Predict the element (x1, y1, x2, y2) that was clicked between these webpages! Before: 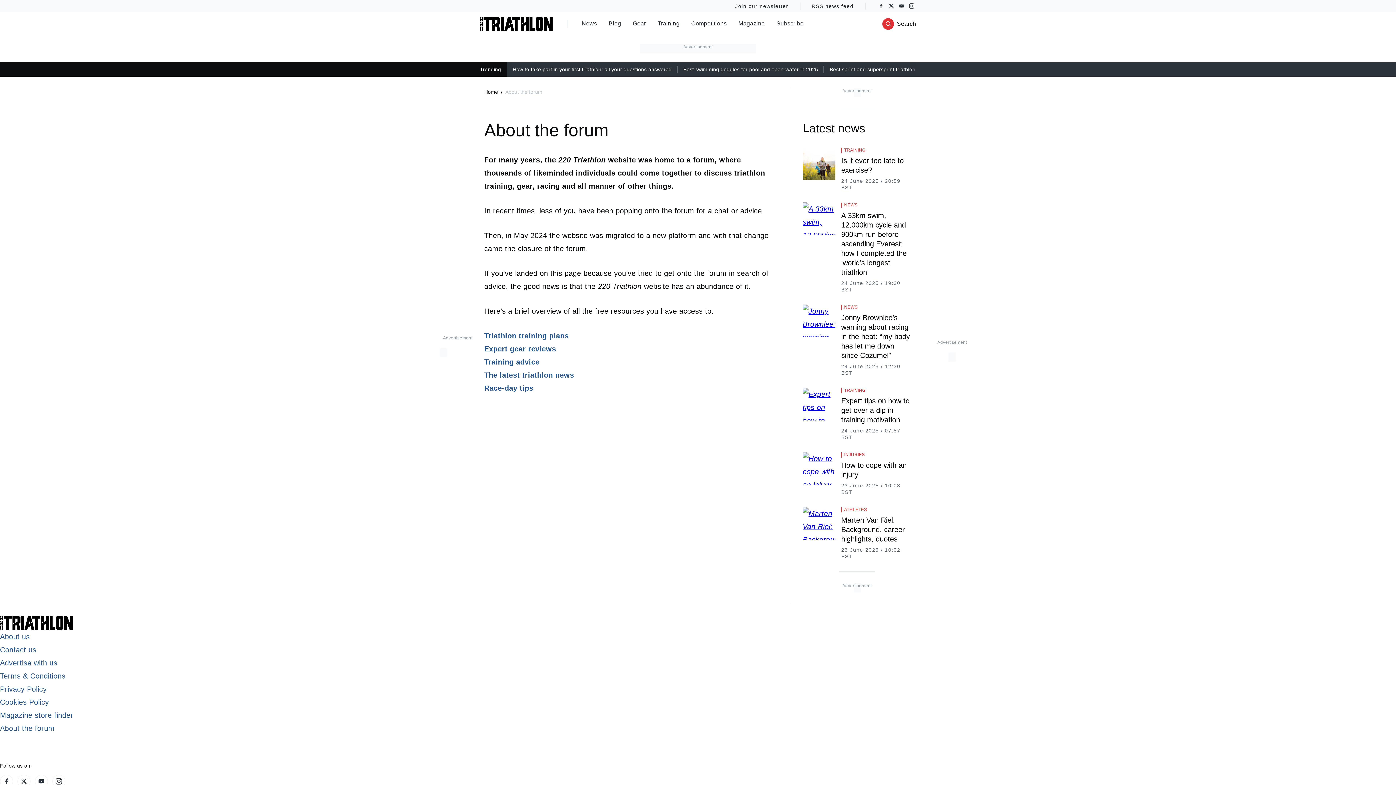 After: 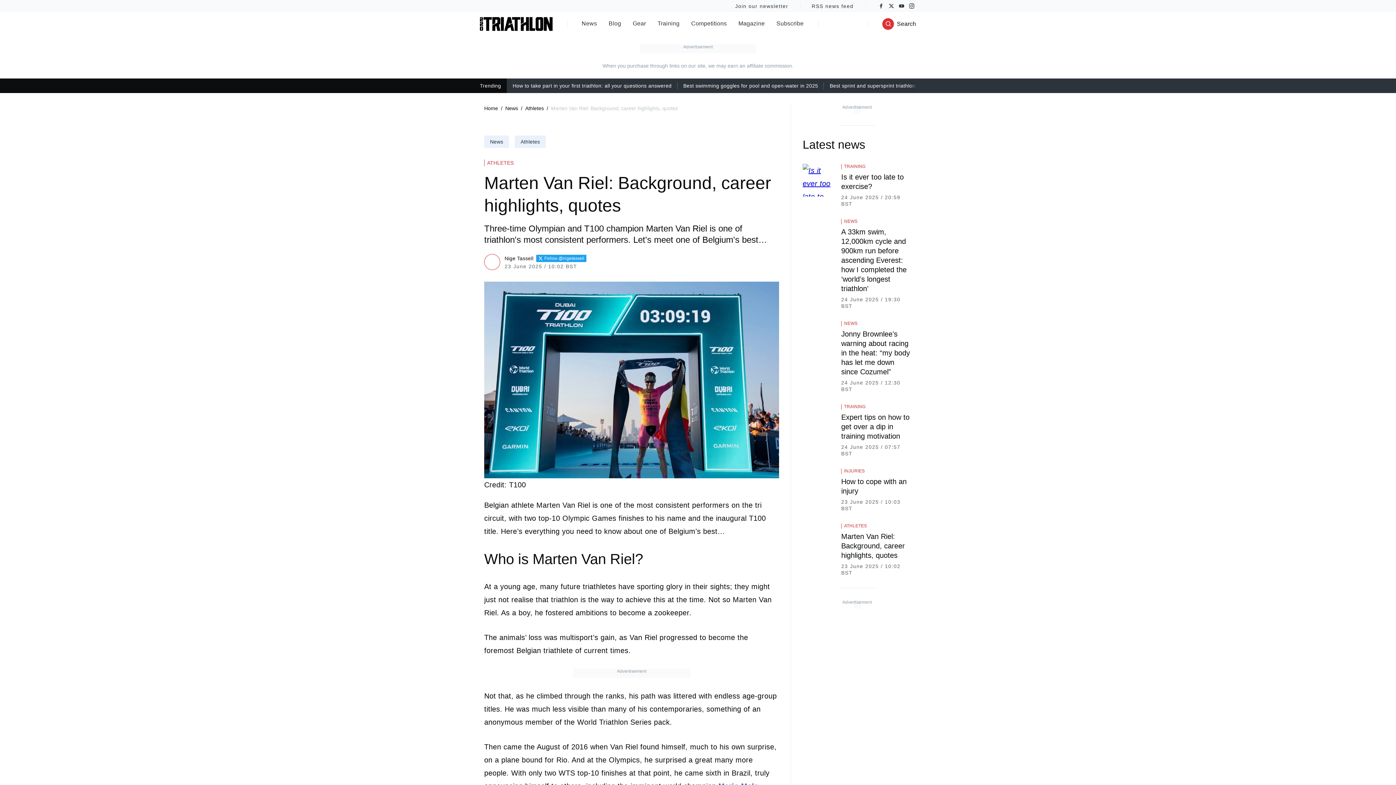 Action: bbox: (802, 507, 835, 540)